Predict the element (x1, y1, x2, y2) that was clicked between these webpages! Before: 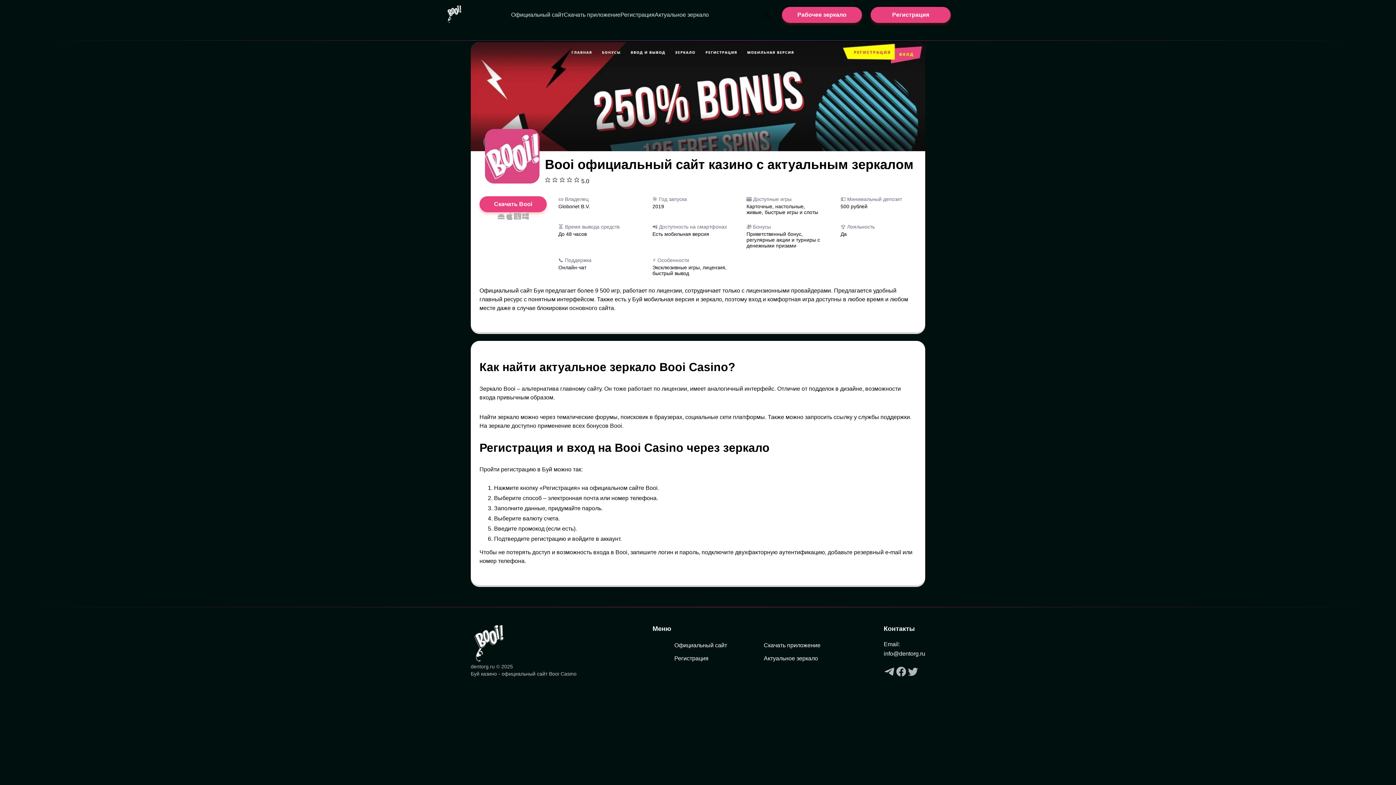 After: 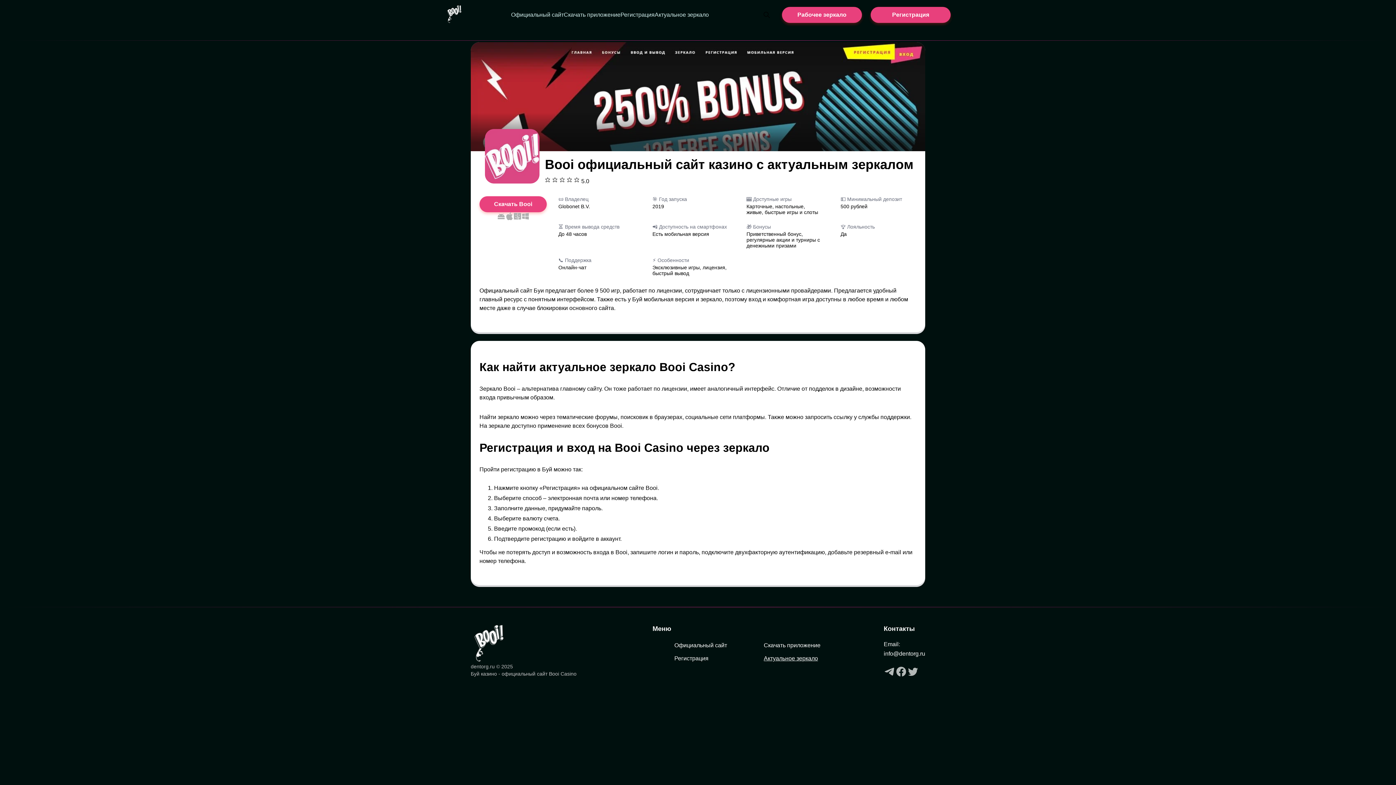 Action: label: Актуальное зеркало bbox: (764, 655, 818, 661)